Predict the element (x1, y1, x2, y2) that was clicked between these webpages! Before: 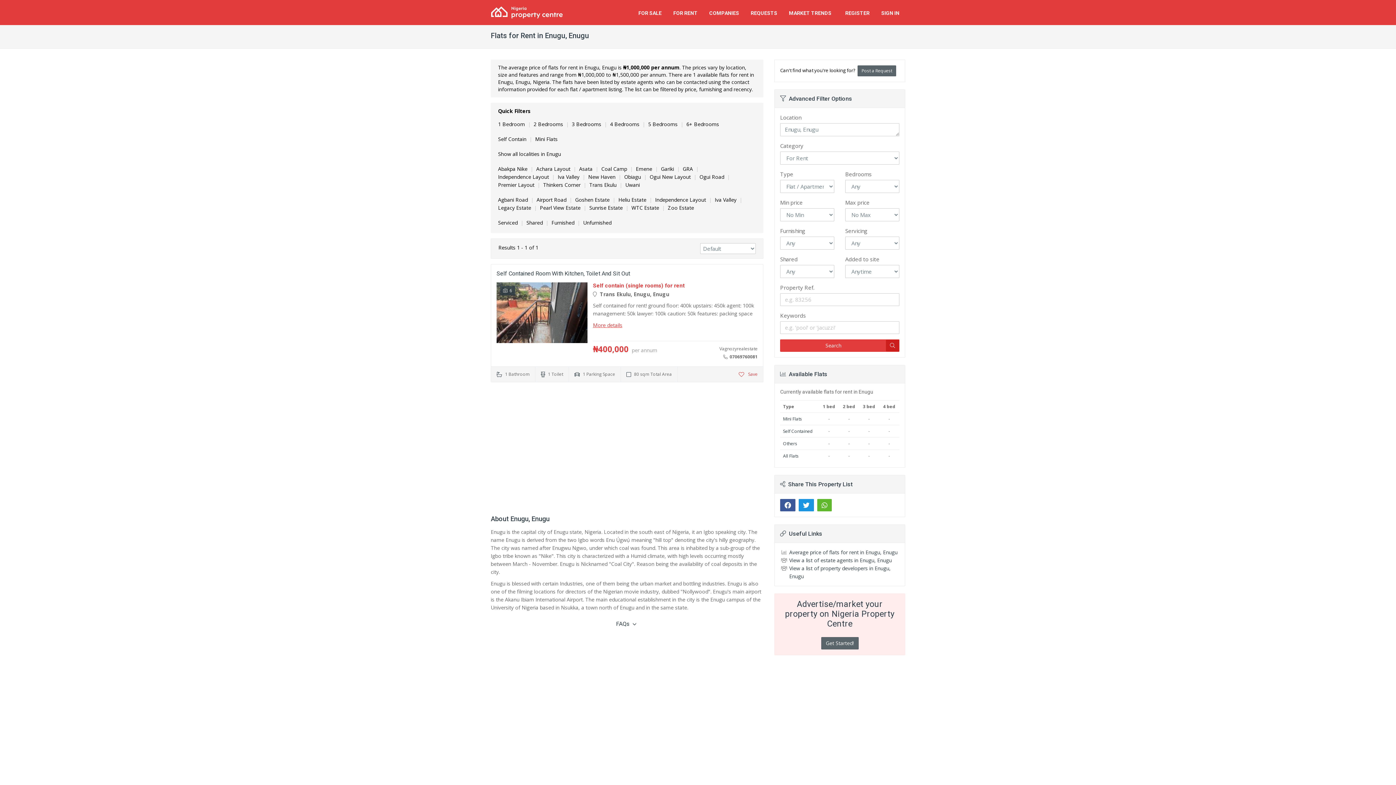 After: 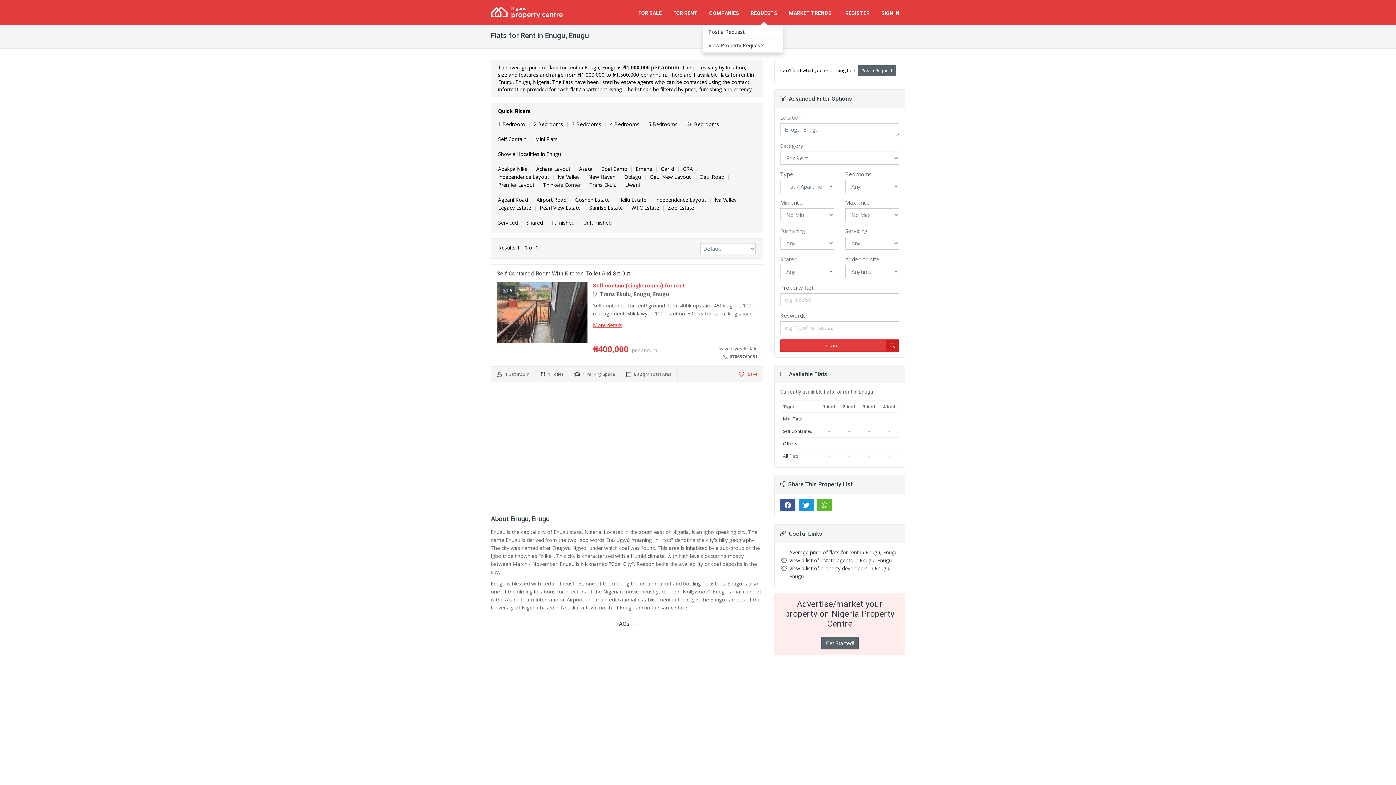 Action: label: REQUESTS bbox: (745, 0, 783, 25)